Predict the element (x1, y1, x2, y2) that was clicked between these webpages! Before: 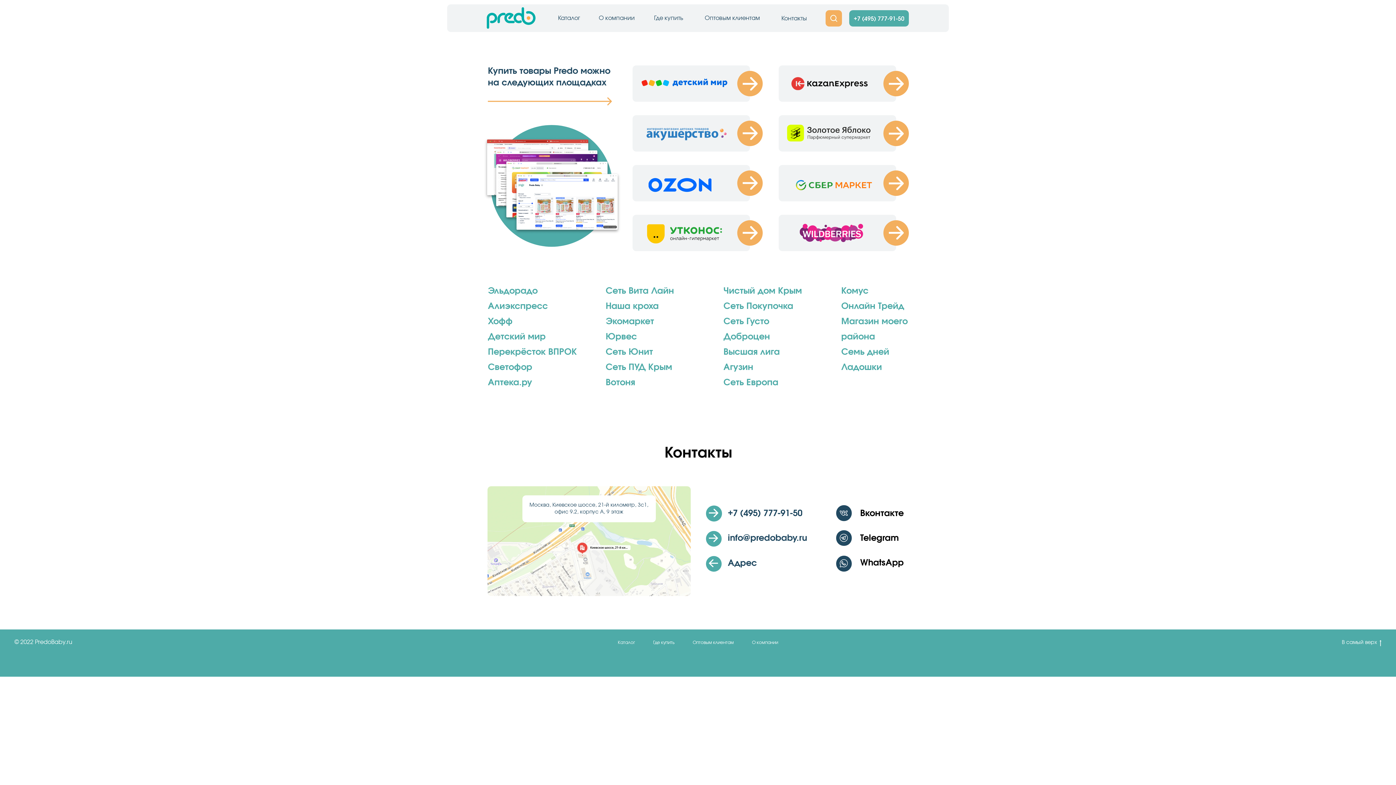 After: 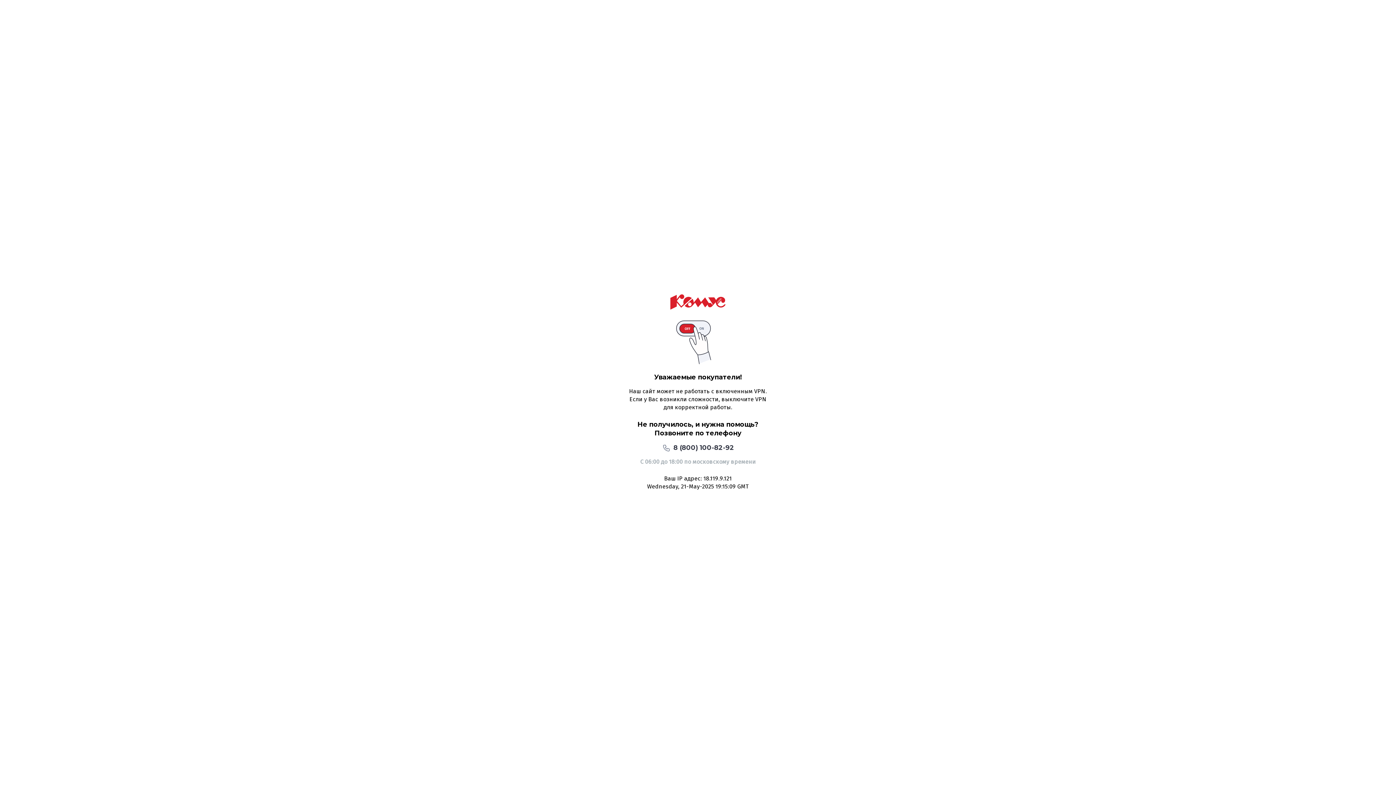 Action: bbox: (841, 286, 868, 295) label: Комус